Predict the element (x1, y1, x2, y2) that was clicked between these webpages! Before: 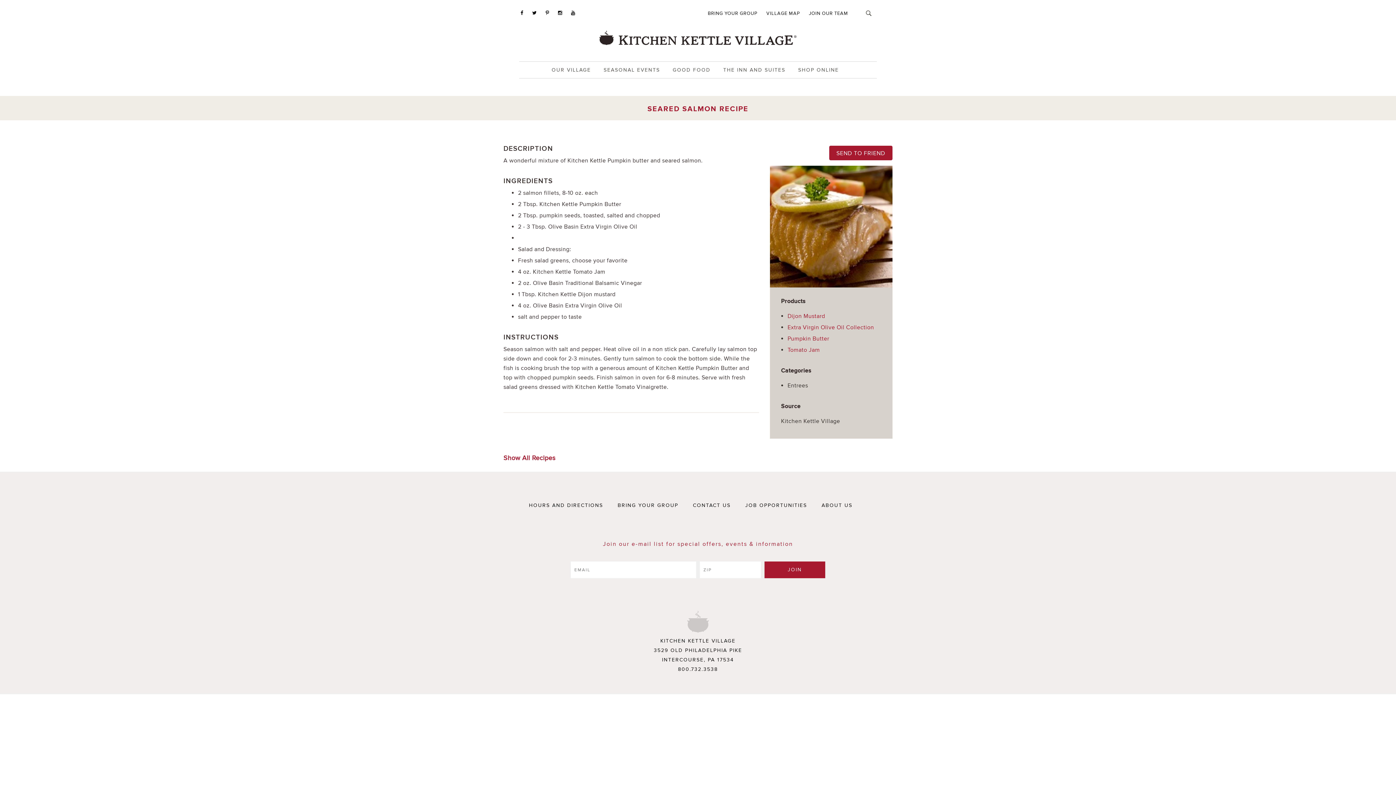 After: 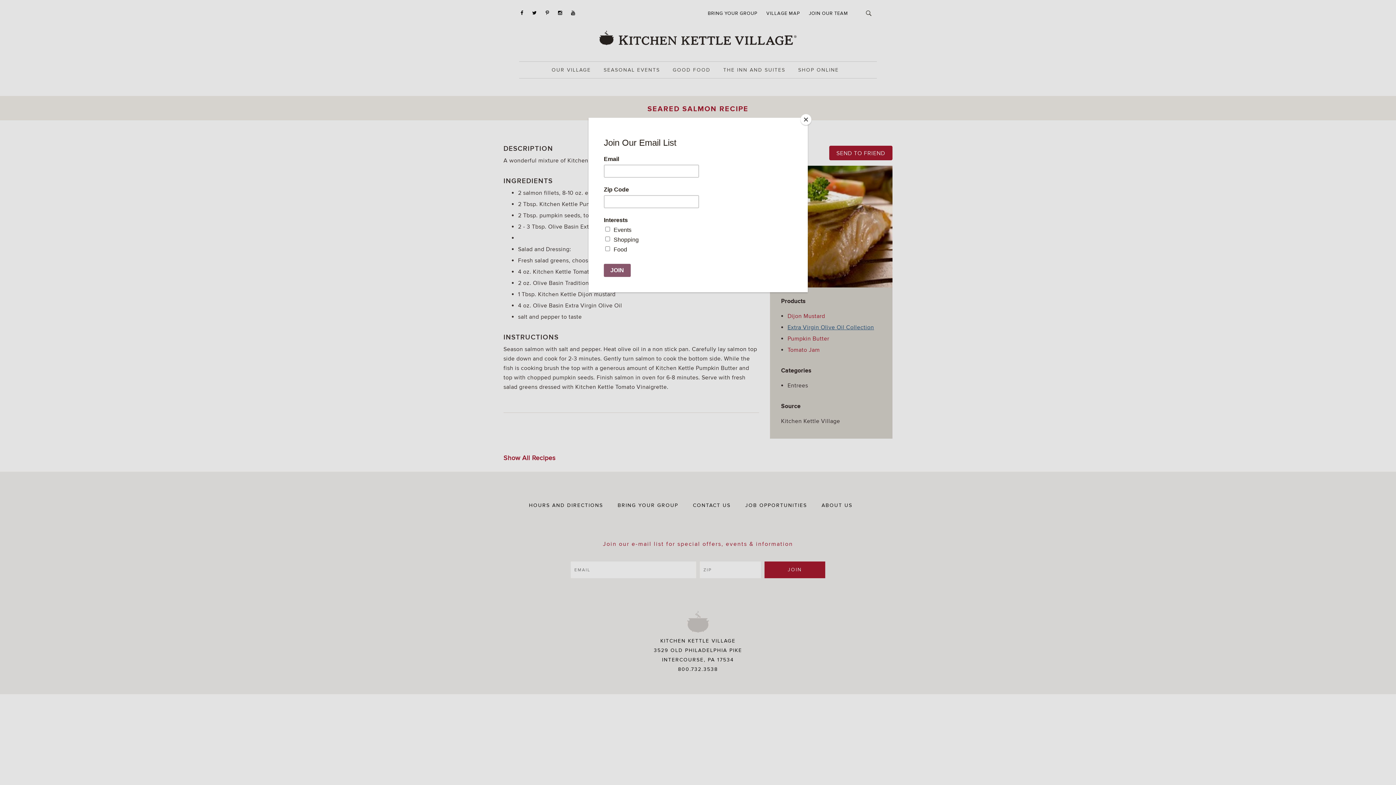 Action: label: Extra Virgin Olive Oil Collection bbox: (787, 323, 874, 331)